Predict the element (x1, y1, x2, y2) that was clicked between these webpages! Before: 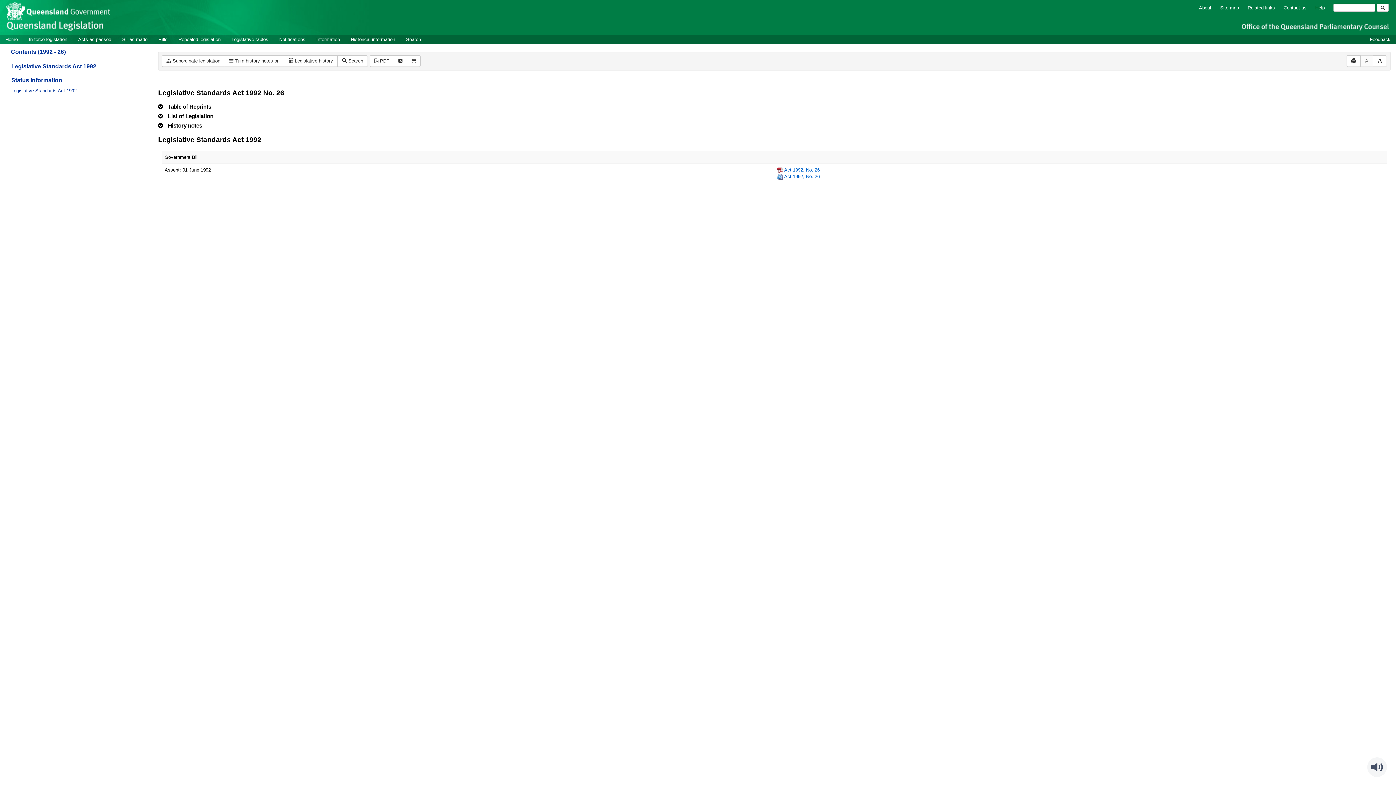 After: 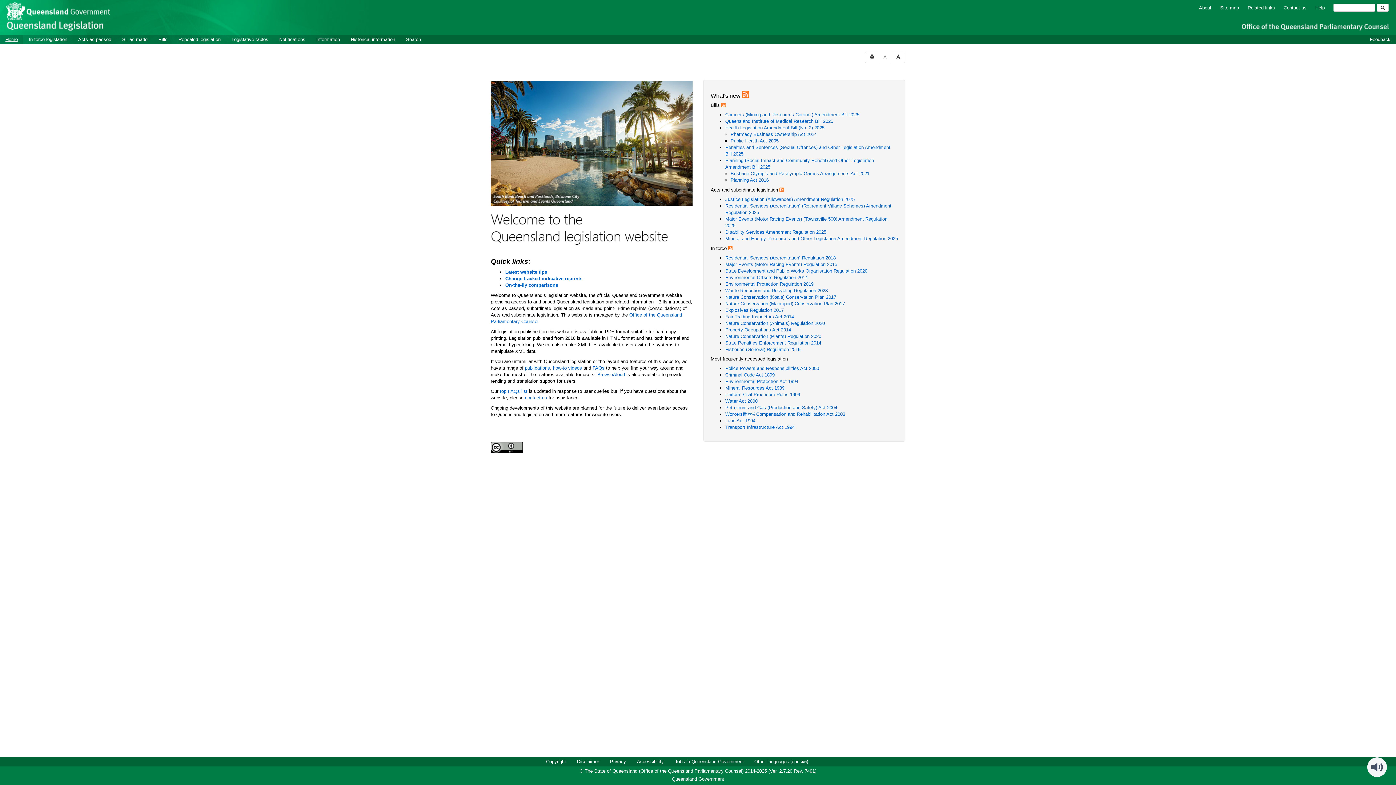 Action: bbox: (5, 22, 105, 27)